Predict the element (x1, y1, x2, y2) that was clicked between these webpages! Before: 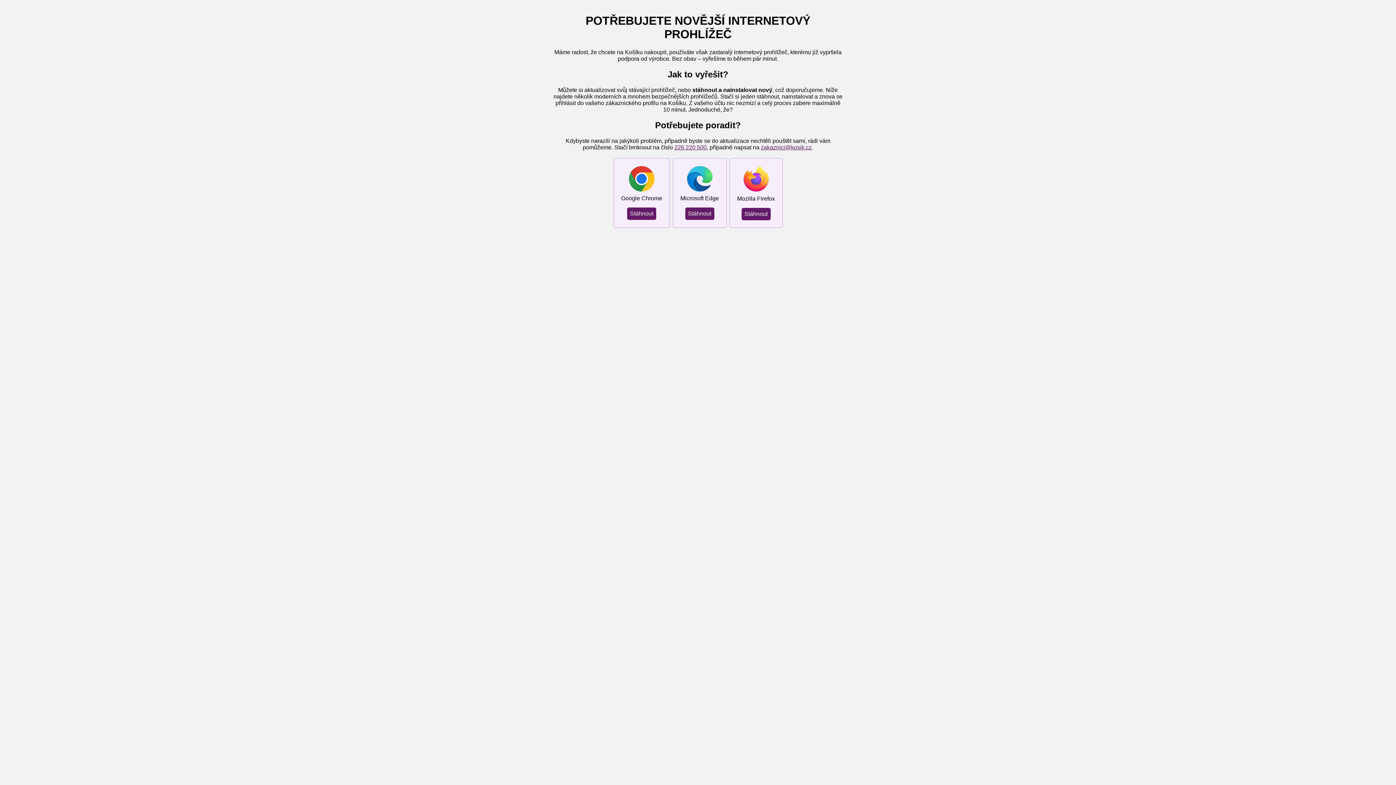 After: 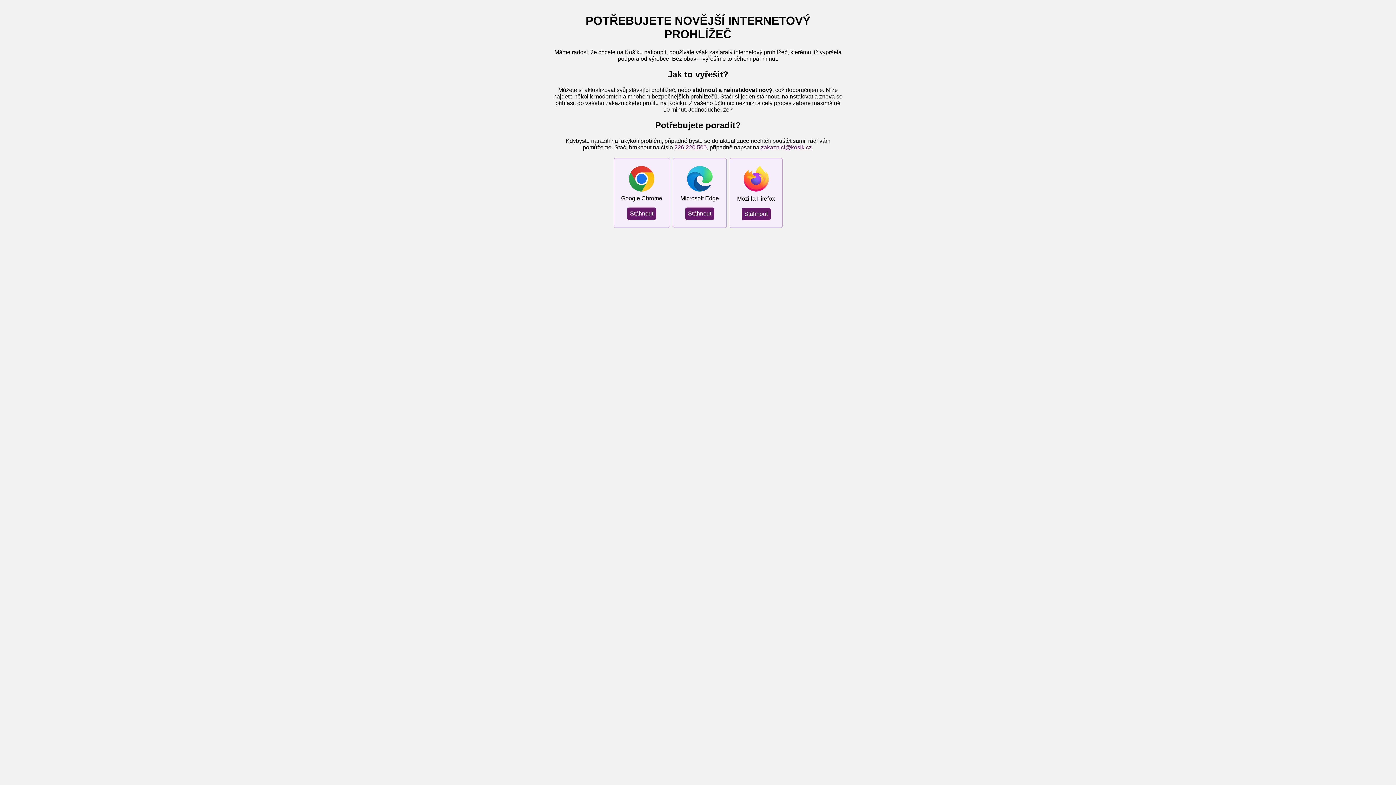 Action: bbox: (674, 144, 706, 150) label: 226 220 500